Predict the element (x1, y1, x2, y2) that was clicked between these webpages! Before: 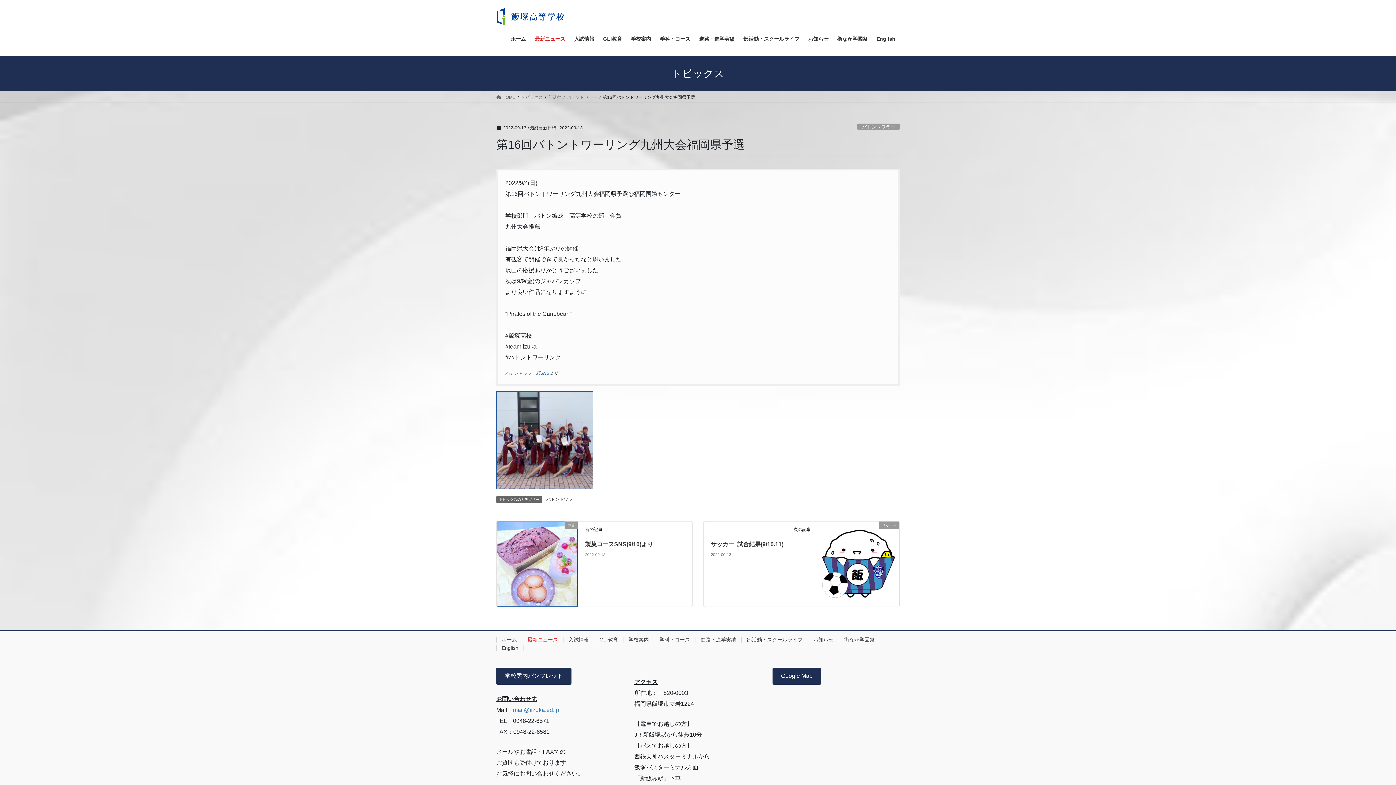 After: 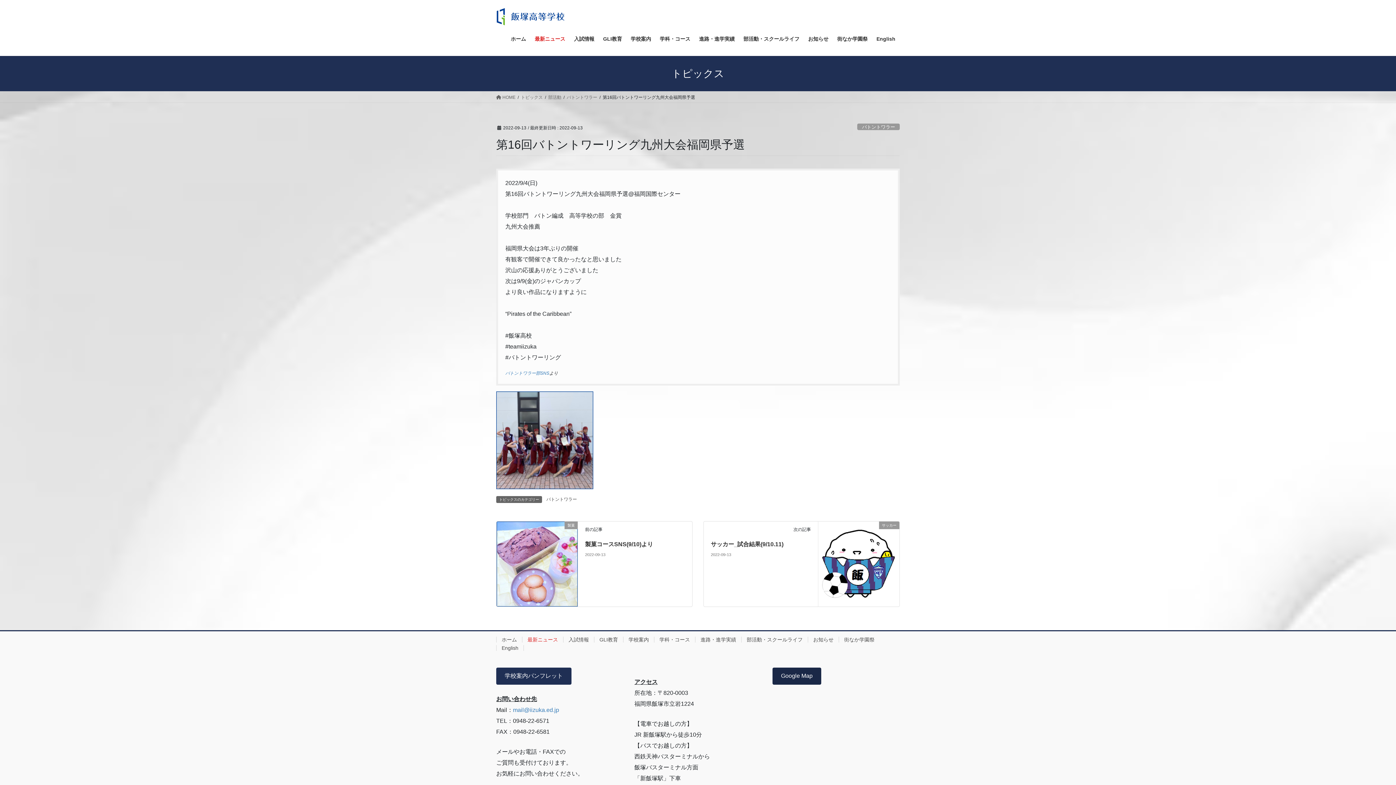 Action: bbox: (772, 667, 821, 685) label: Google Map